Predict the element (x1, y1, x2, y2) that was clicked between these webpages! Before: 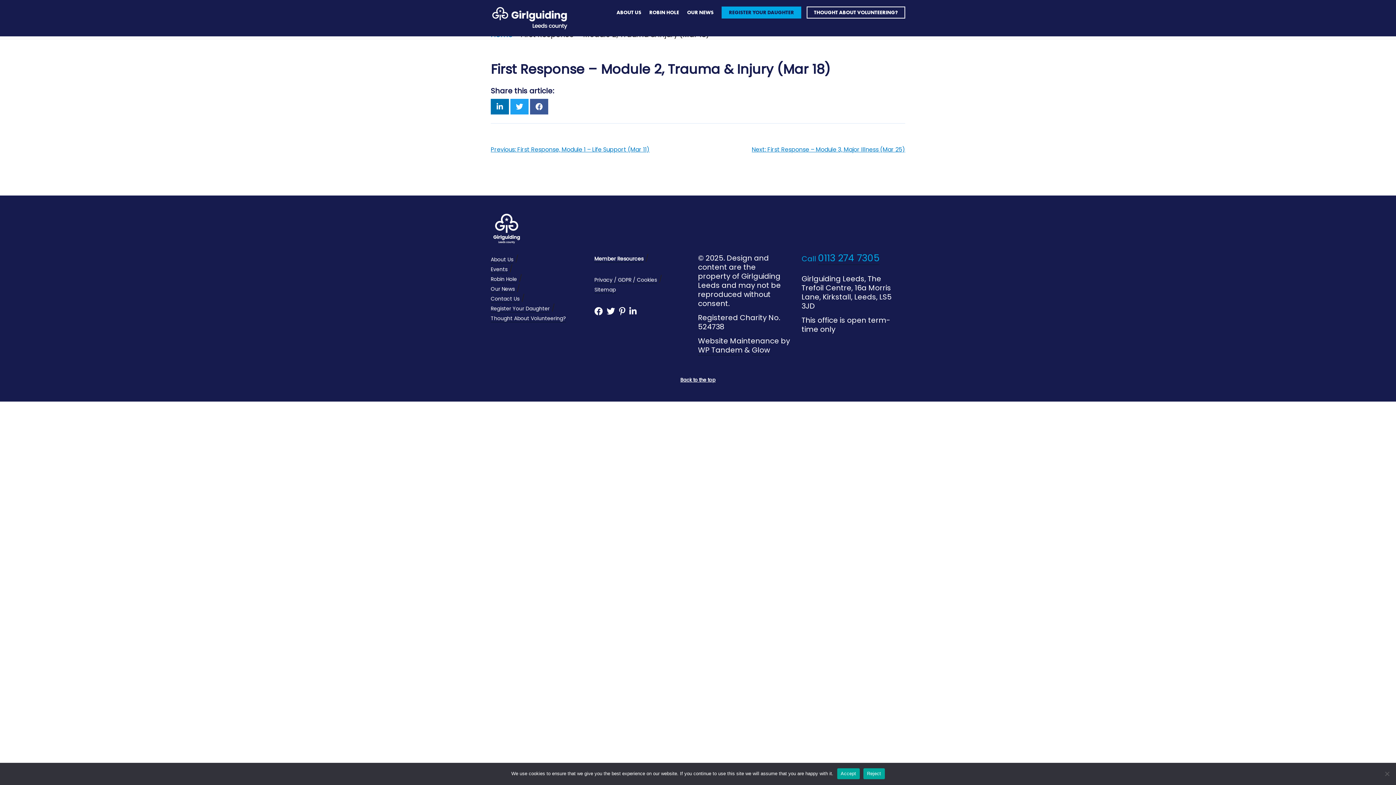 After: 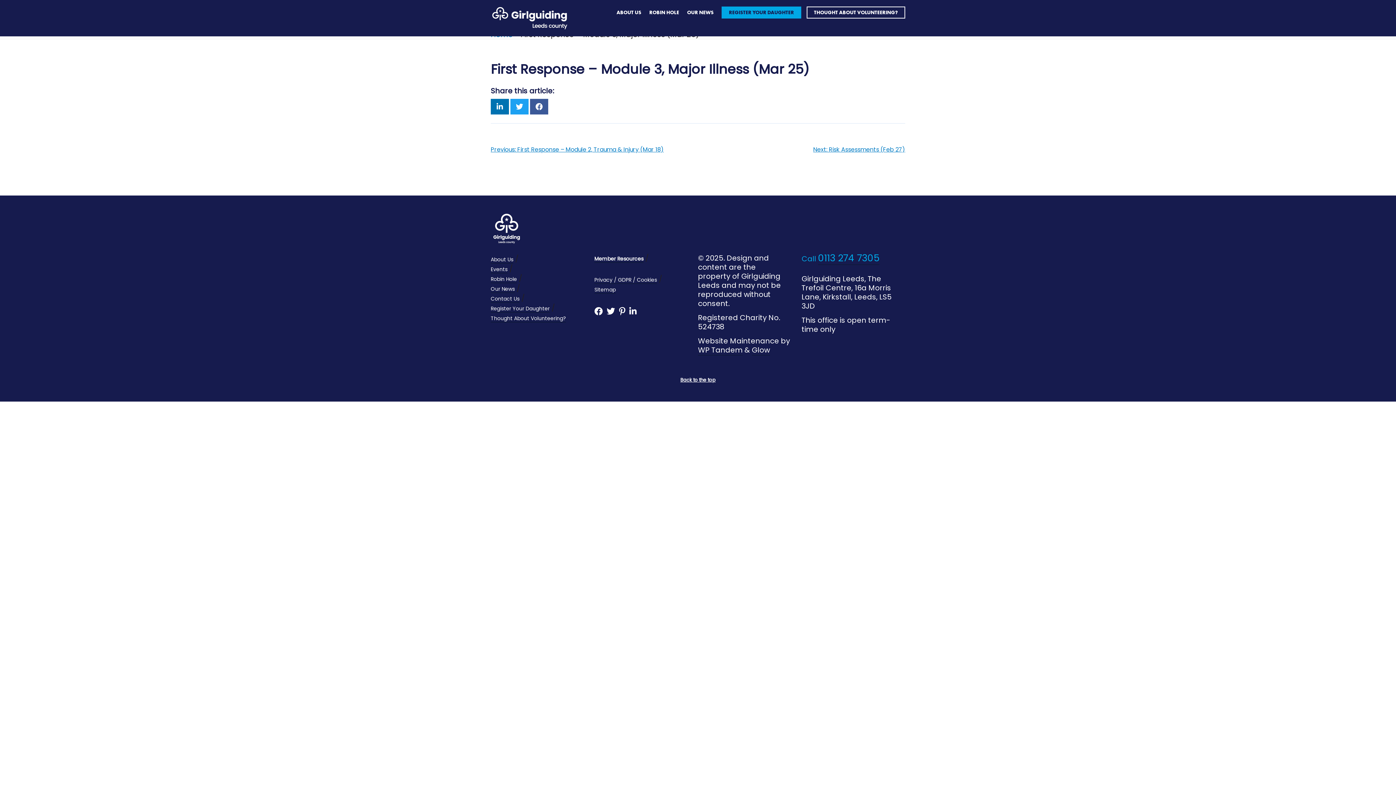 Action: bbox: (752, 145, 905, 153) label: Next: First Response – Module 3, Major Illness (Mar 25)